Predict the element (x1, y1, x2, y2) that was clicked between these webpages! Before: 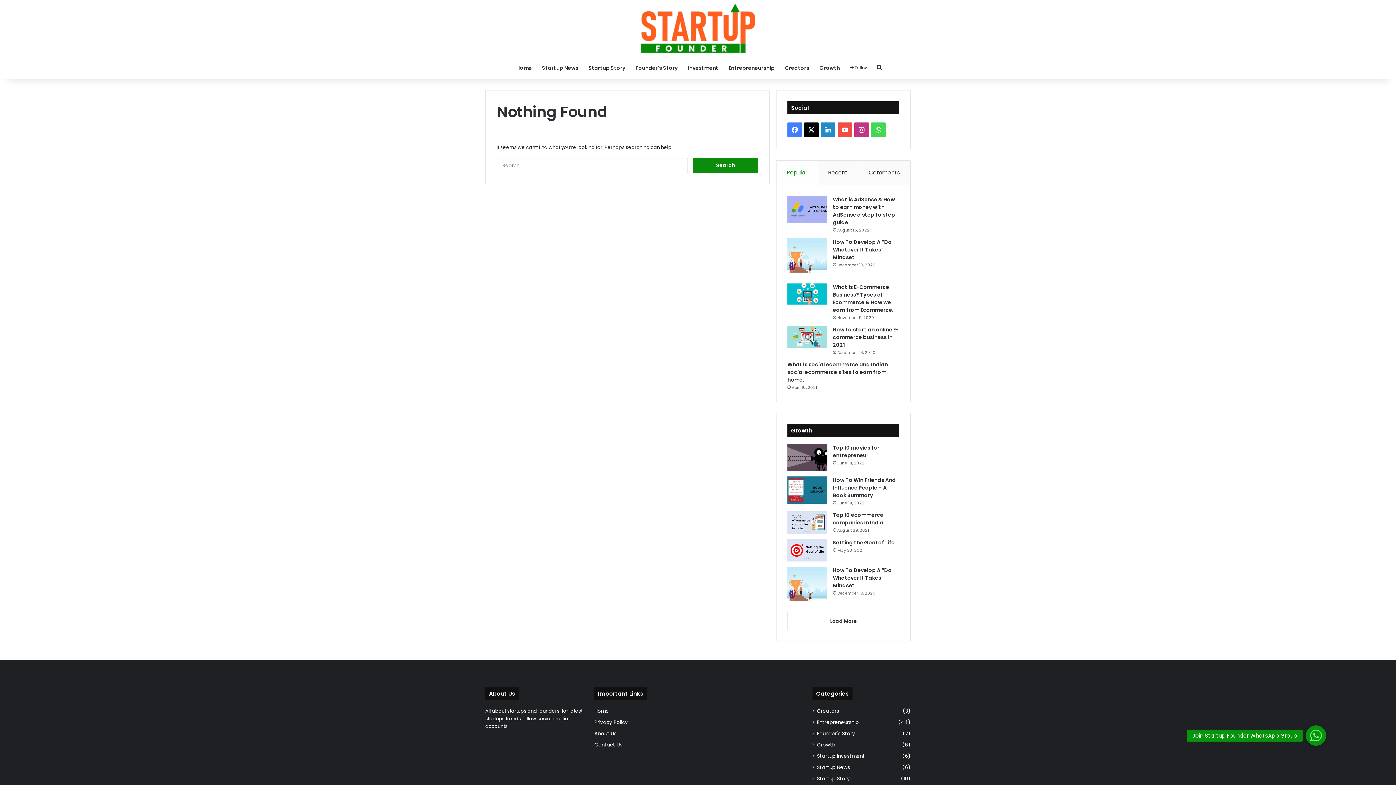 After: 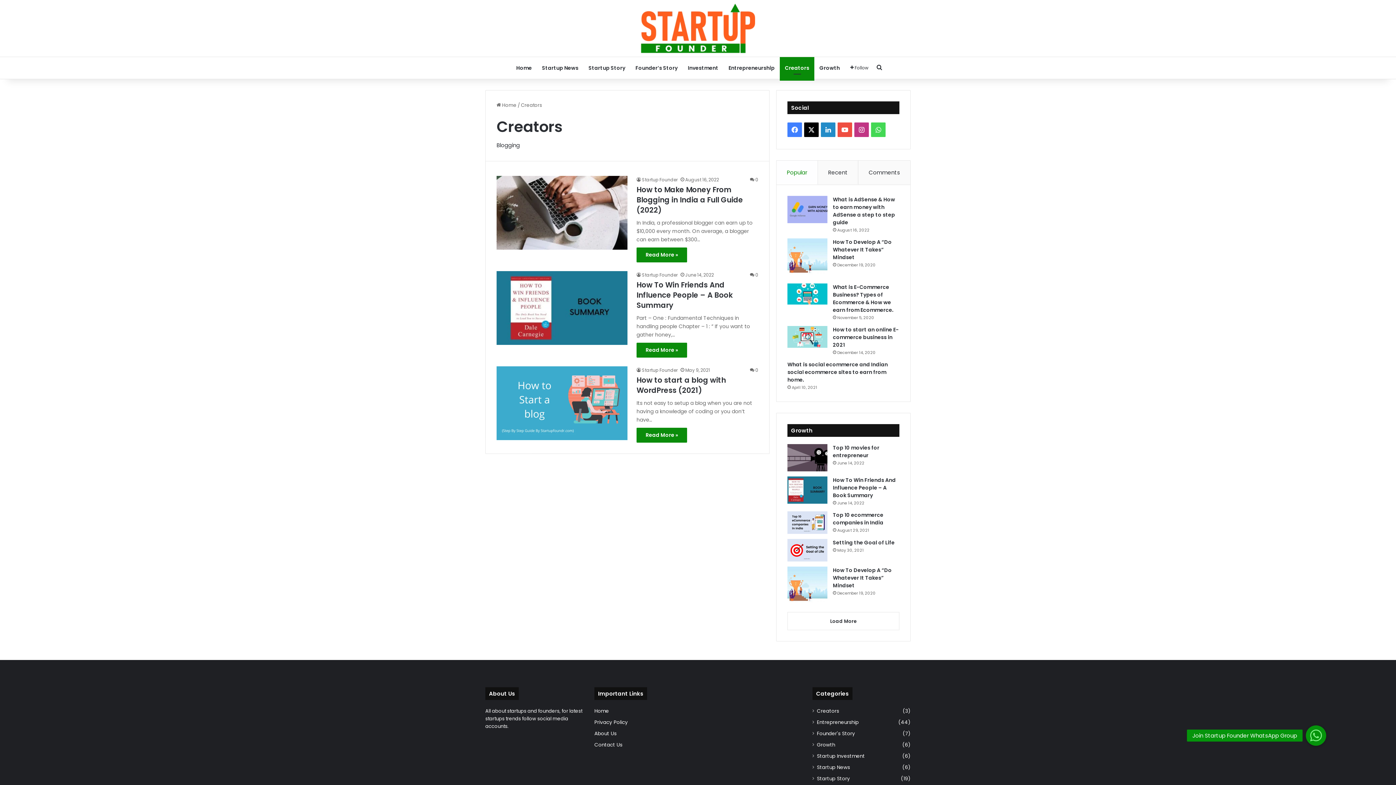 Action: bbox: (780, 57, 814, 78) label: Creators